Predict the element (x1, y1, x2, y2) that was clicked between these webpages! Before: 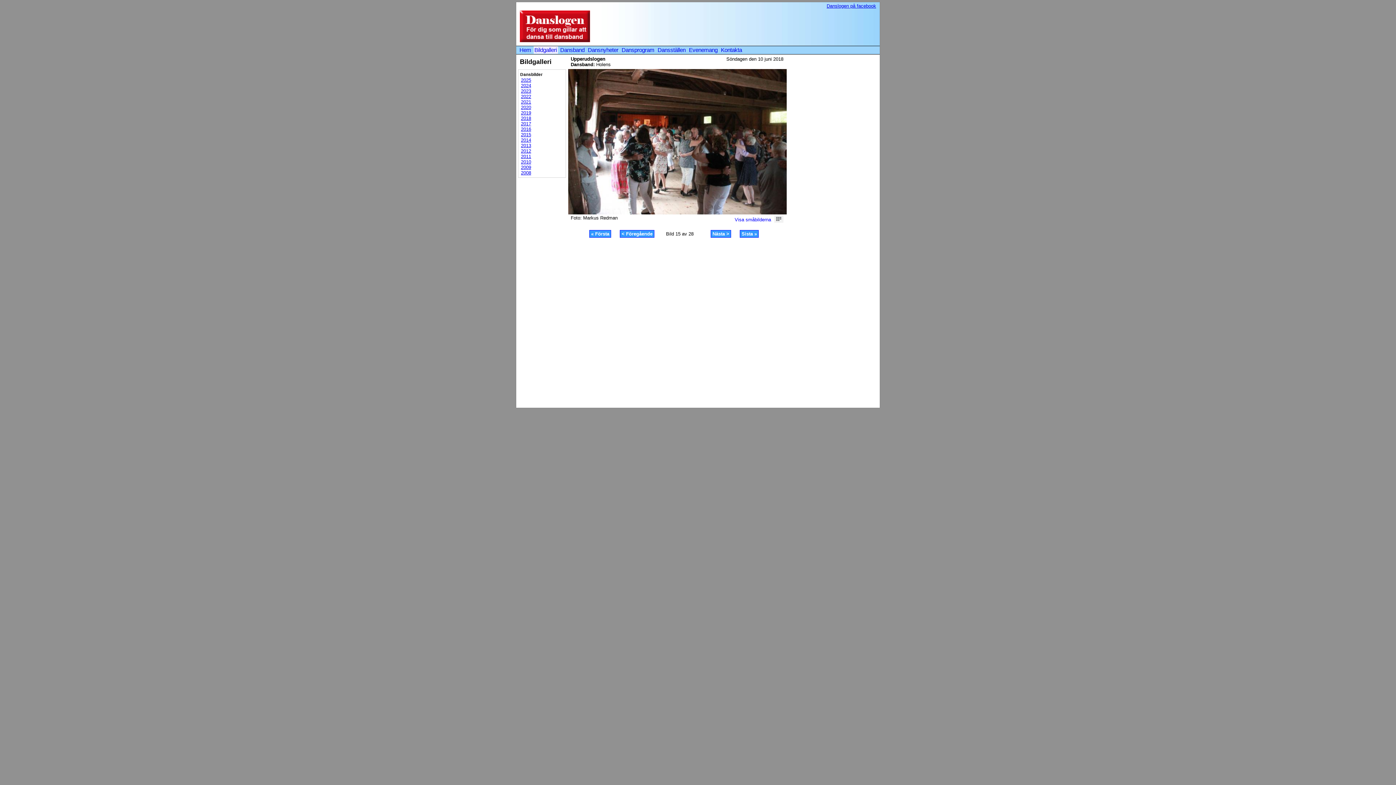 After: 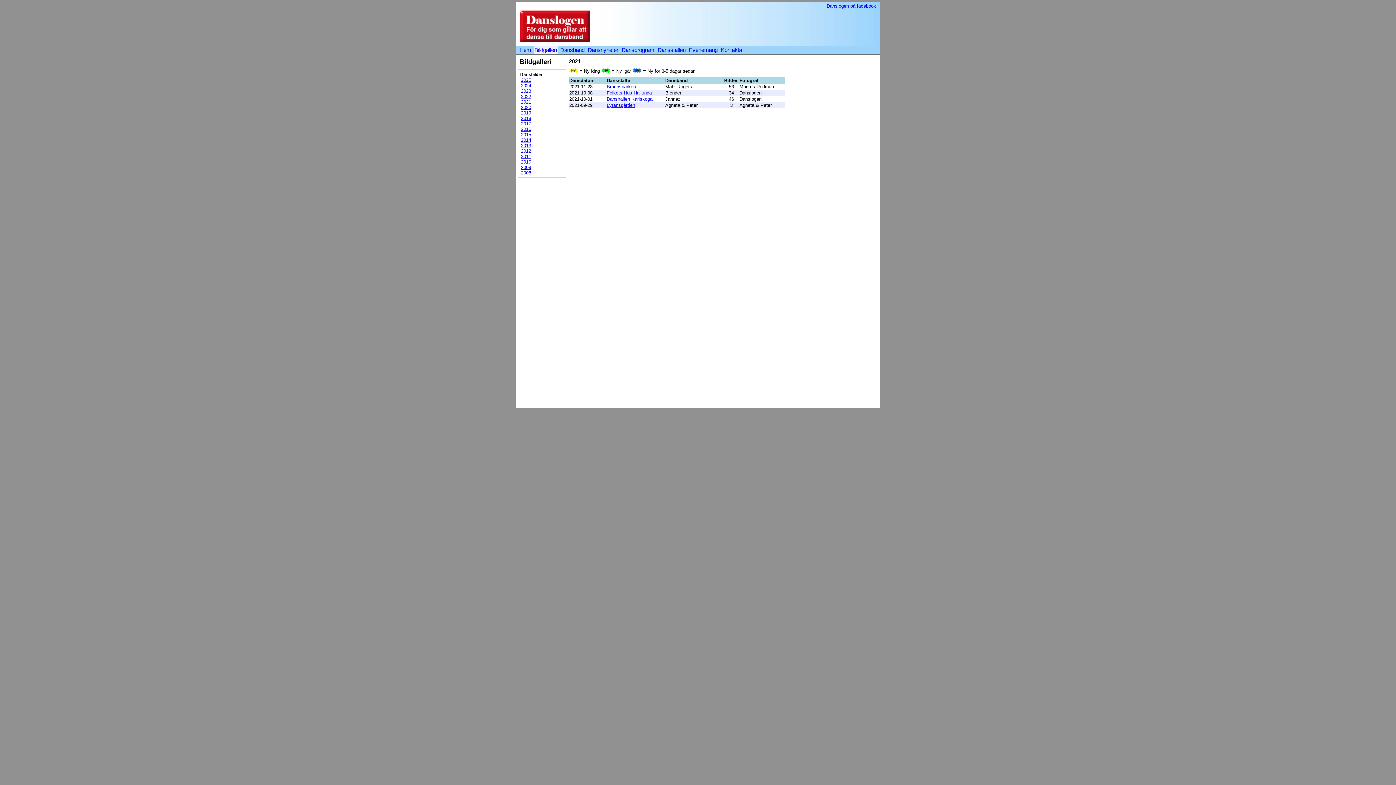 Action: label: 2021 bbox: (521, 99, 531, 104)